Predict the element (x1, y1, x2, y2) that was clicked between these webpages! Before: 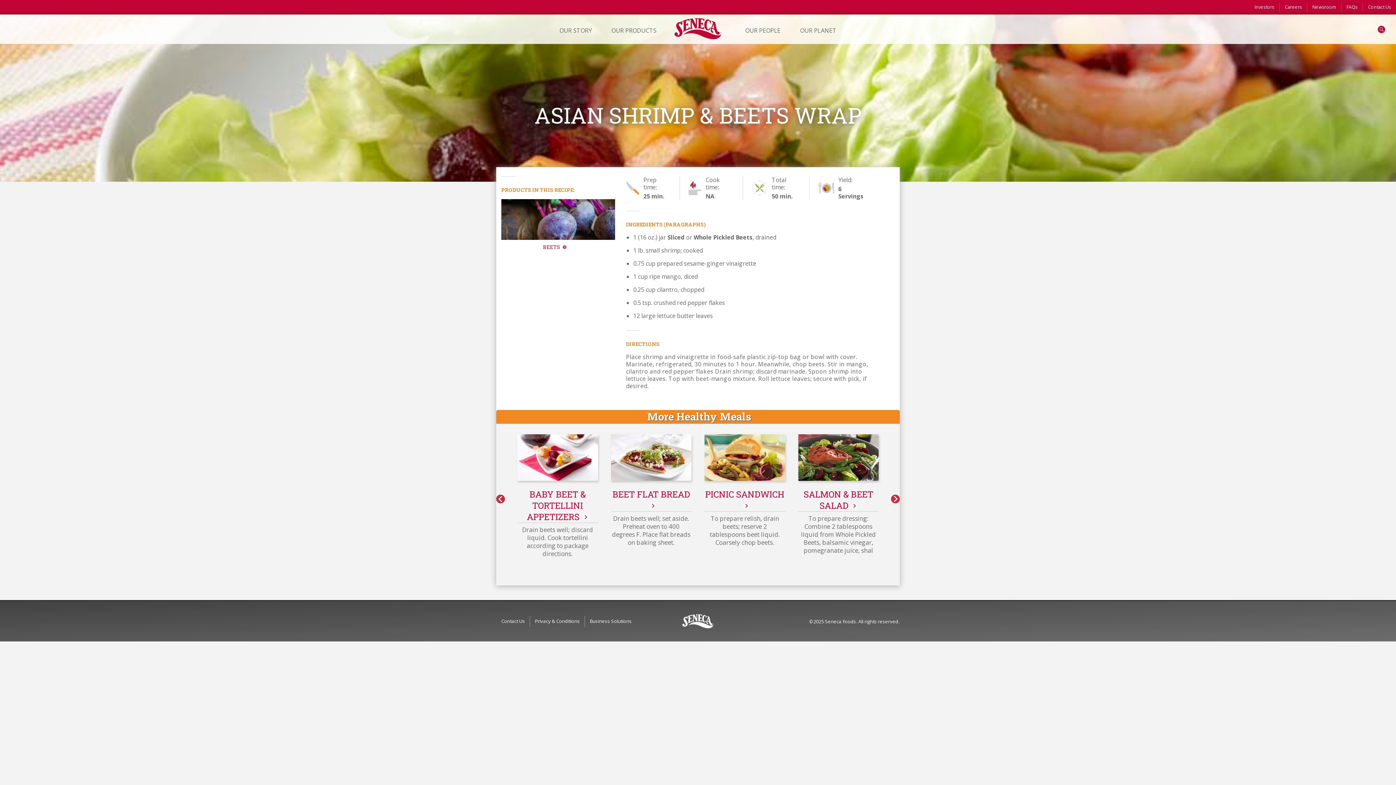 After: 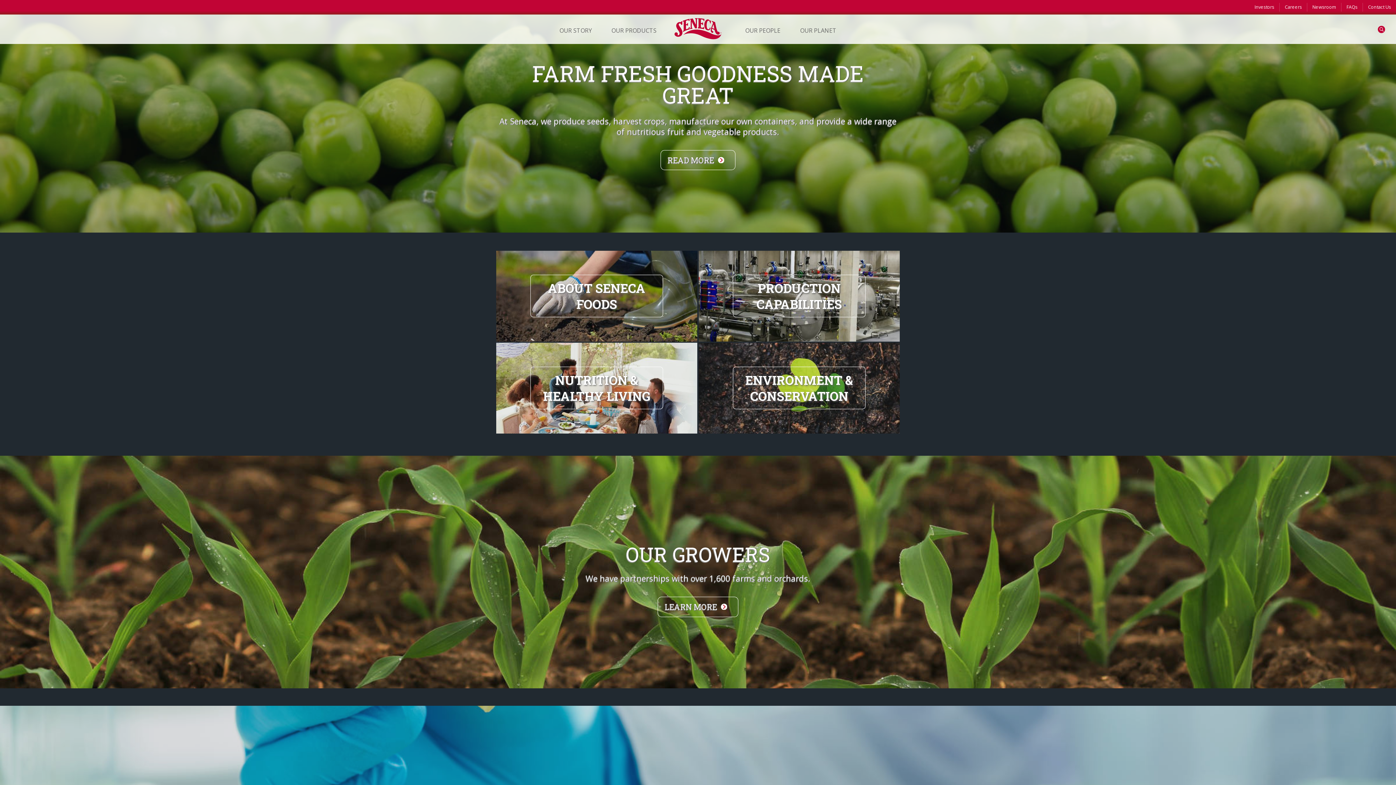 Action: bbox: (682, 624, 713, 631)